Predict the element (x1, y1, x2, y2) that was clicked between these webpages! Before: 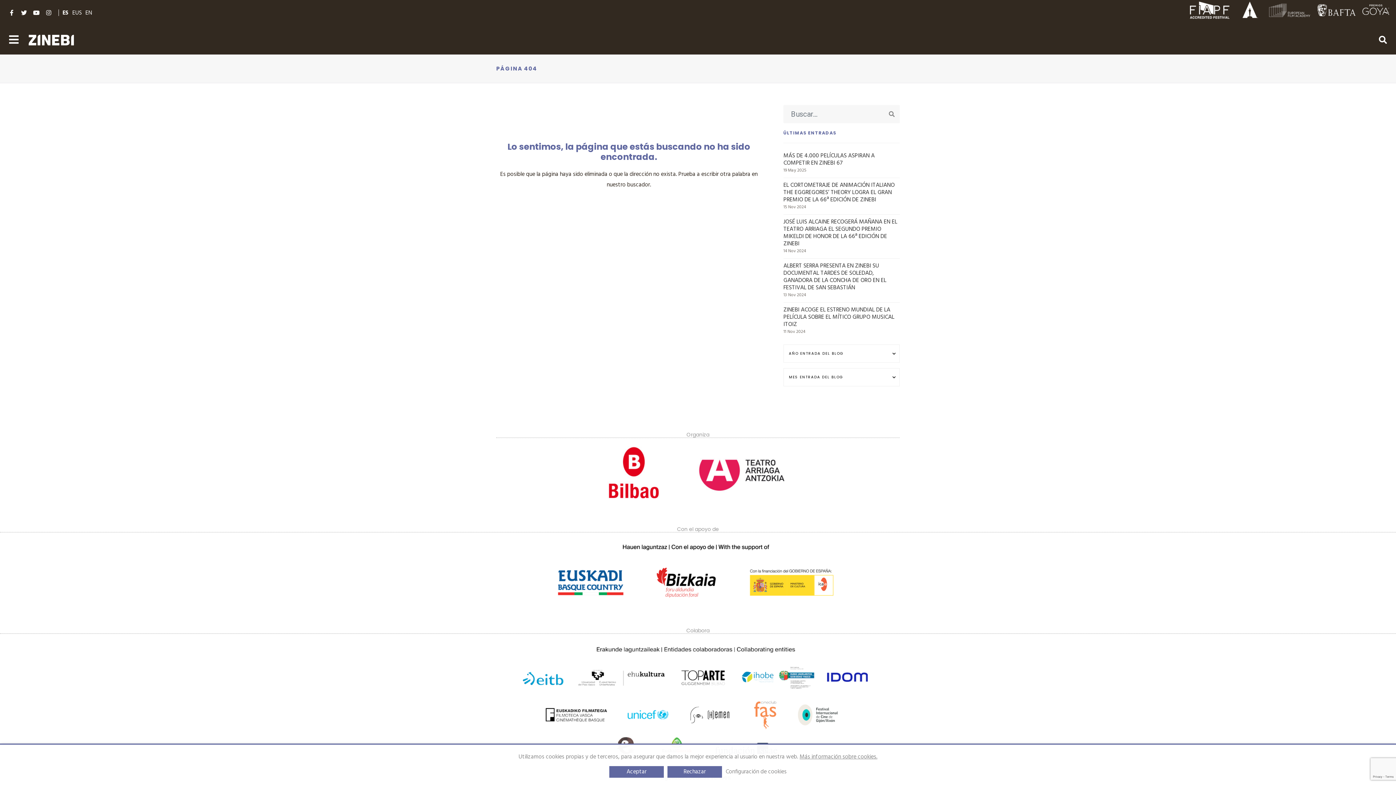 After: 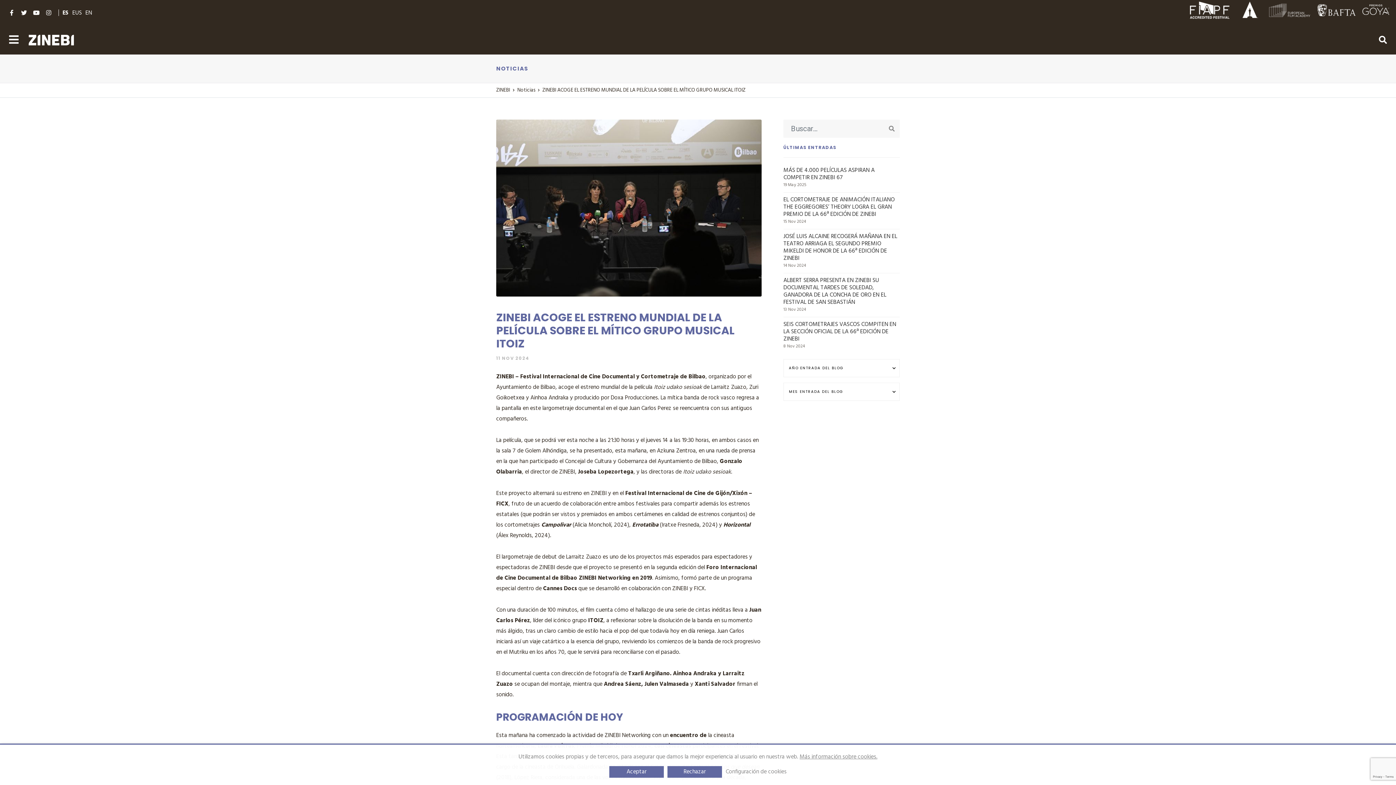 Action: label: ZINEBI ACOGE EL ESTRENO MUNDIAL DE LA PELÍCULA SOBRE EL MÍTICO GRUPO MUSICAL ITOIZ bbox: (783, 305, 894, 329)